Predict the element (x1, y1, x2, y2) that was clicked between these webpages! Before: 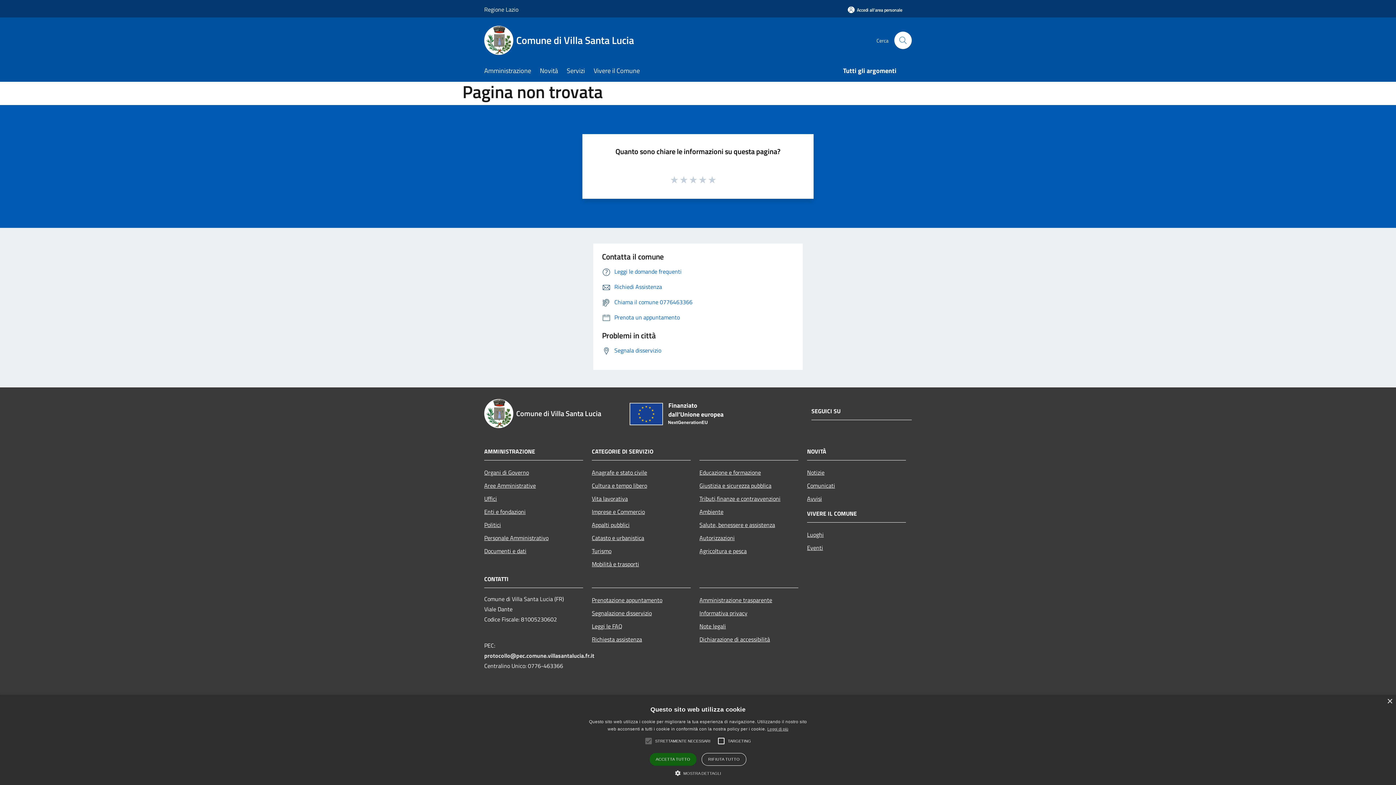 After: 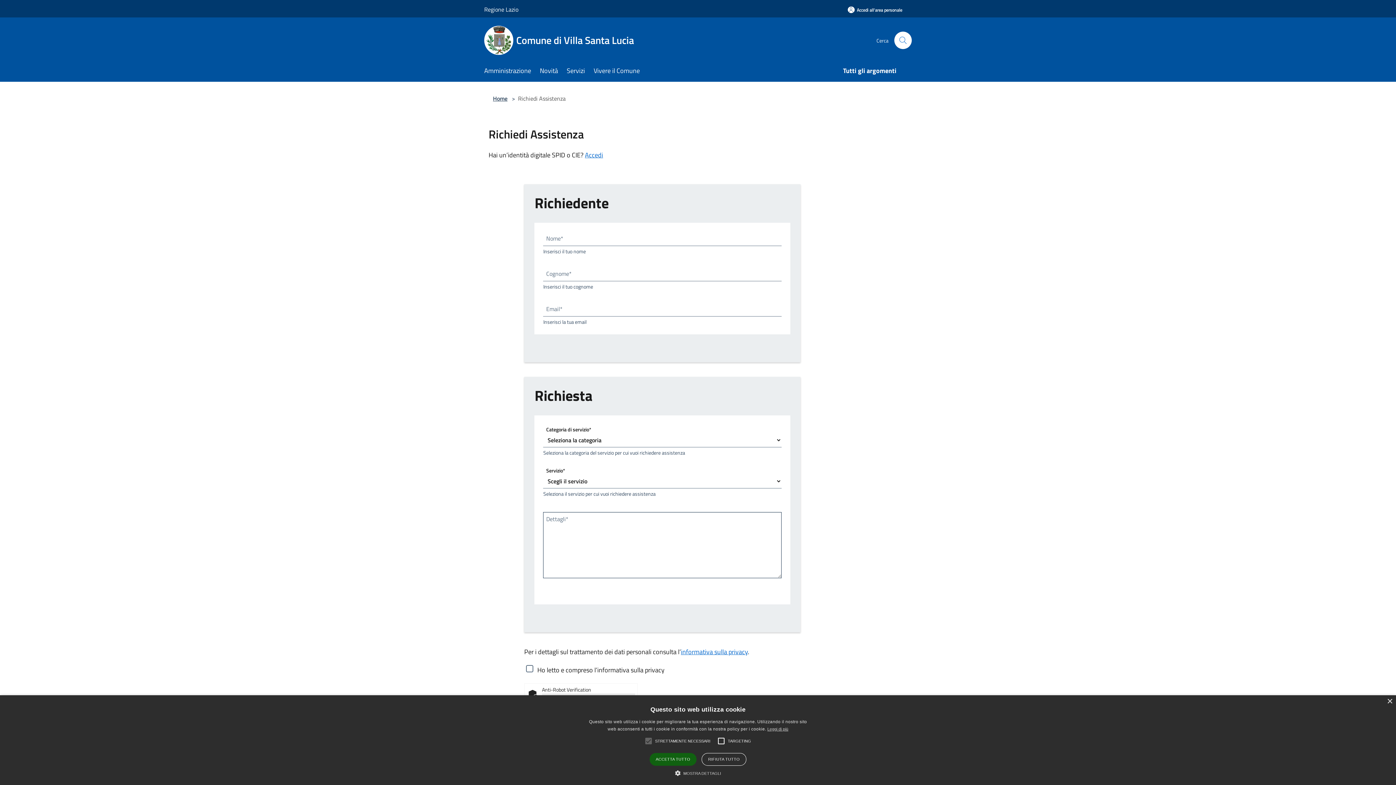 Action: bbox: (602, 282, 662, 291) label: Richiedi Assistenza